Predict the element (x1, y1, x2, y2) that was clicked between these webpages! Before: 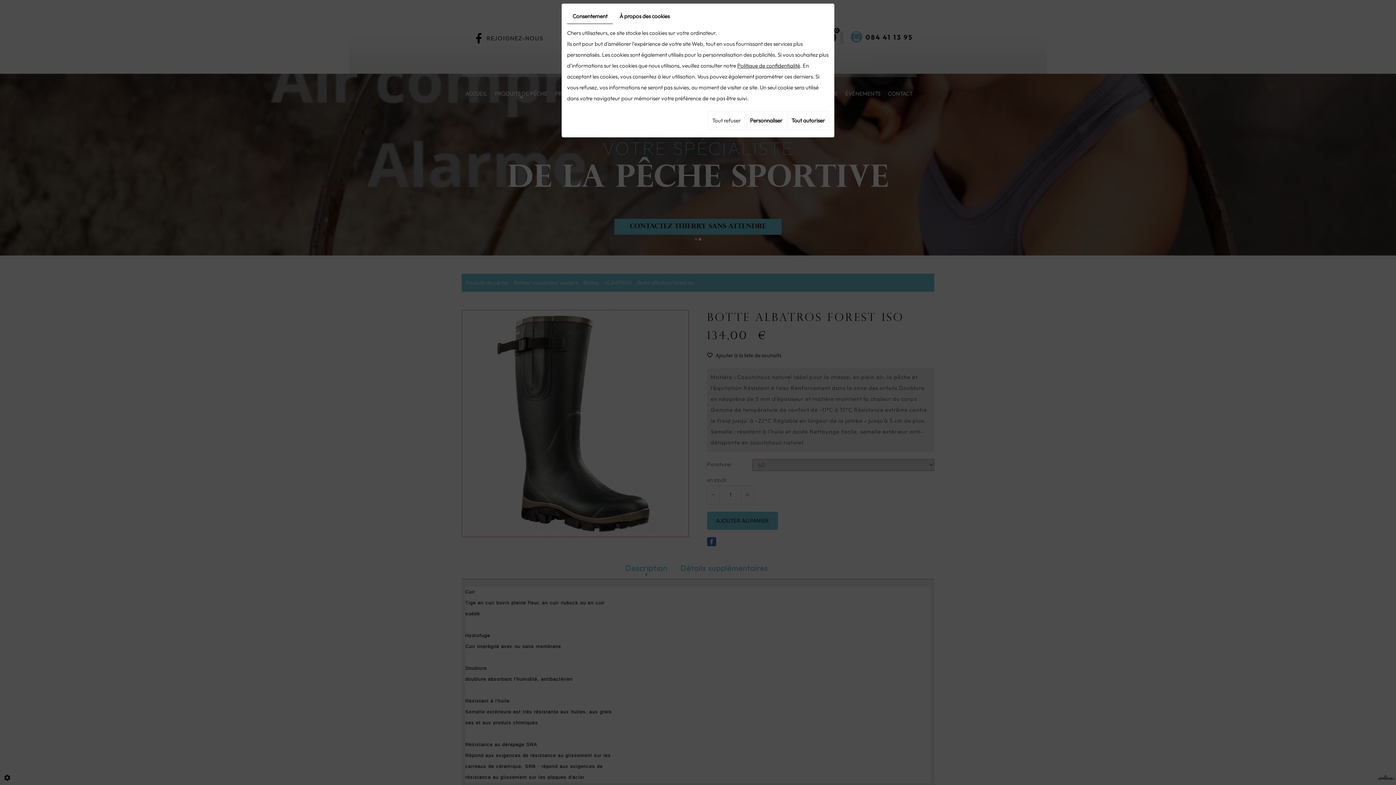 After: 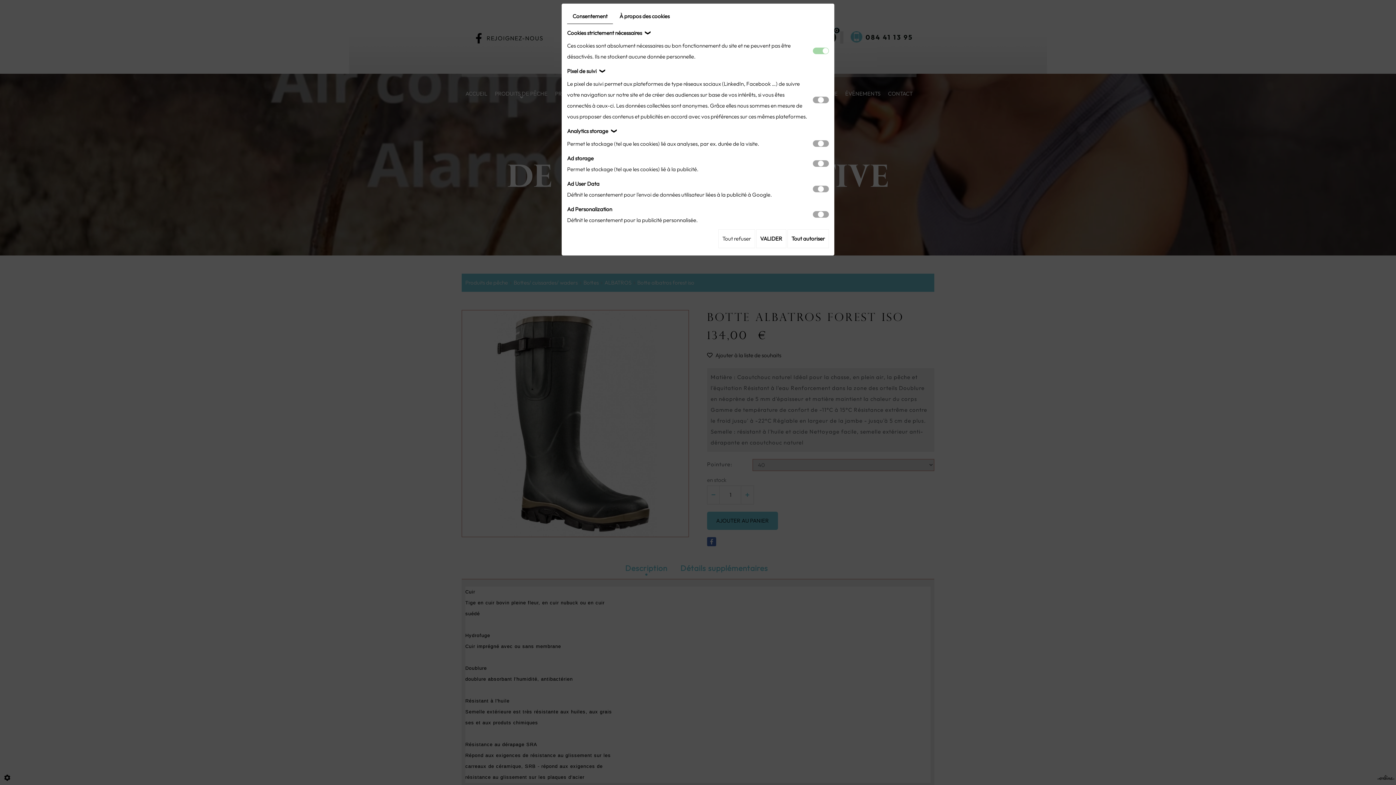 Action: label: Personnaliser bbox: (746, 111, 786, 130)